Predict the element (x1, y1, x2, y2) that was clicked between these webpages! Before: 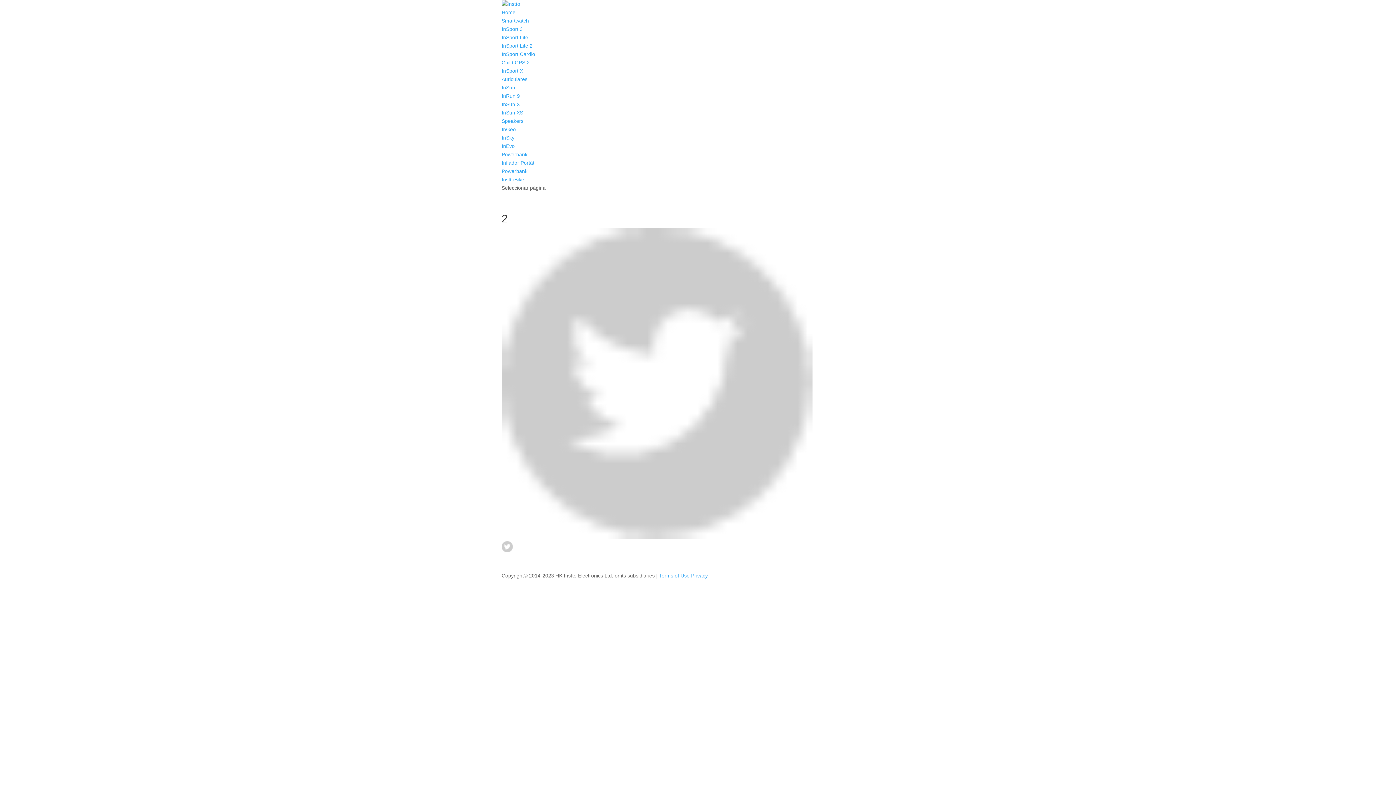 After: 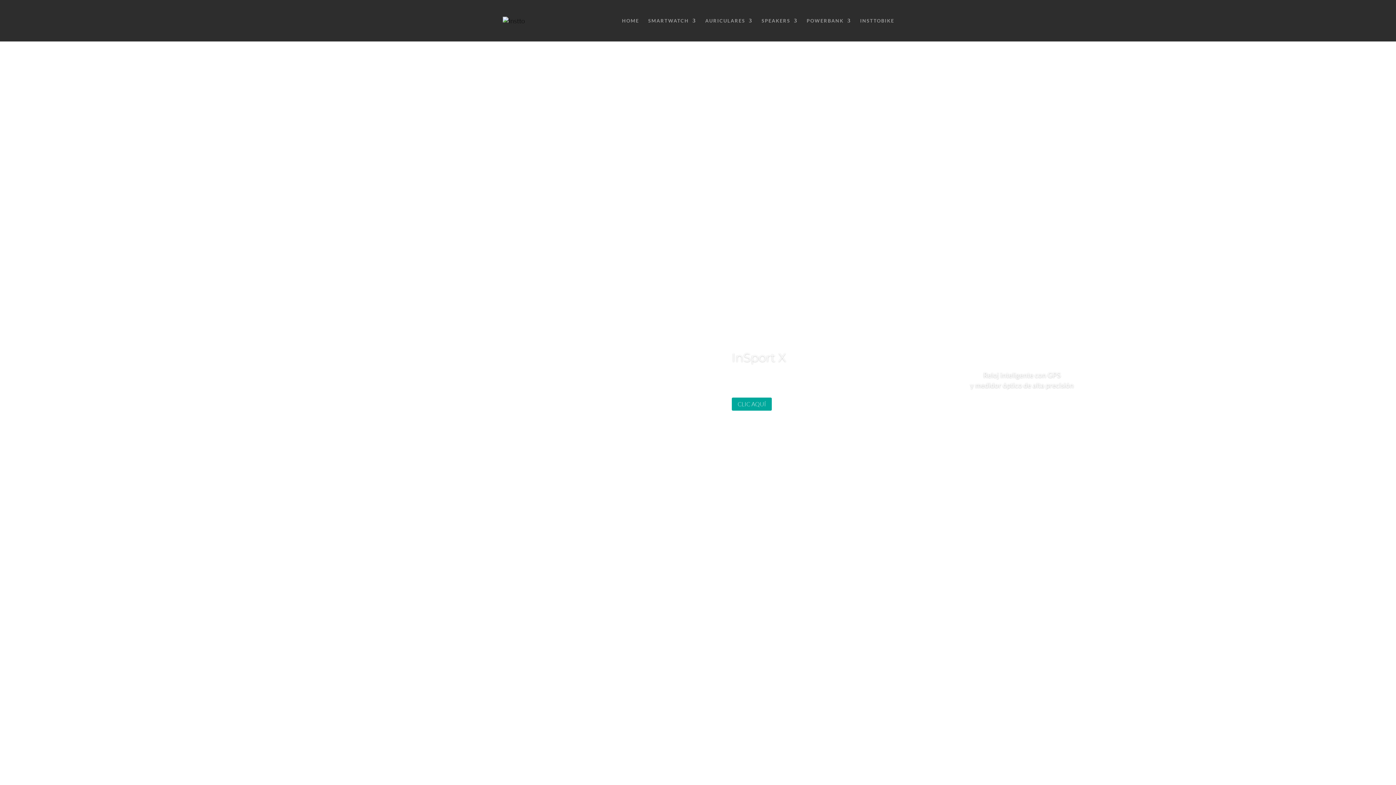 Action: label: Home bbox: (501, 9, 515, 15)